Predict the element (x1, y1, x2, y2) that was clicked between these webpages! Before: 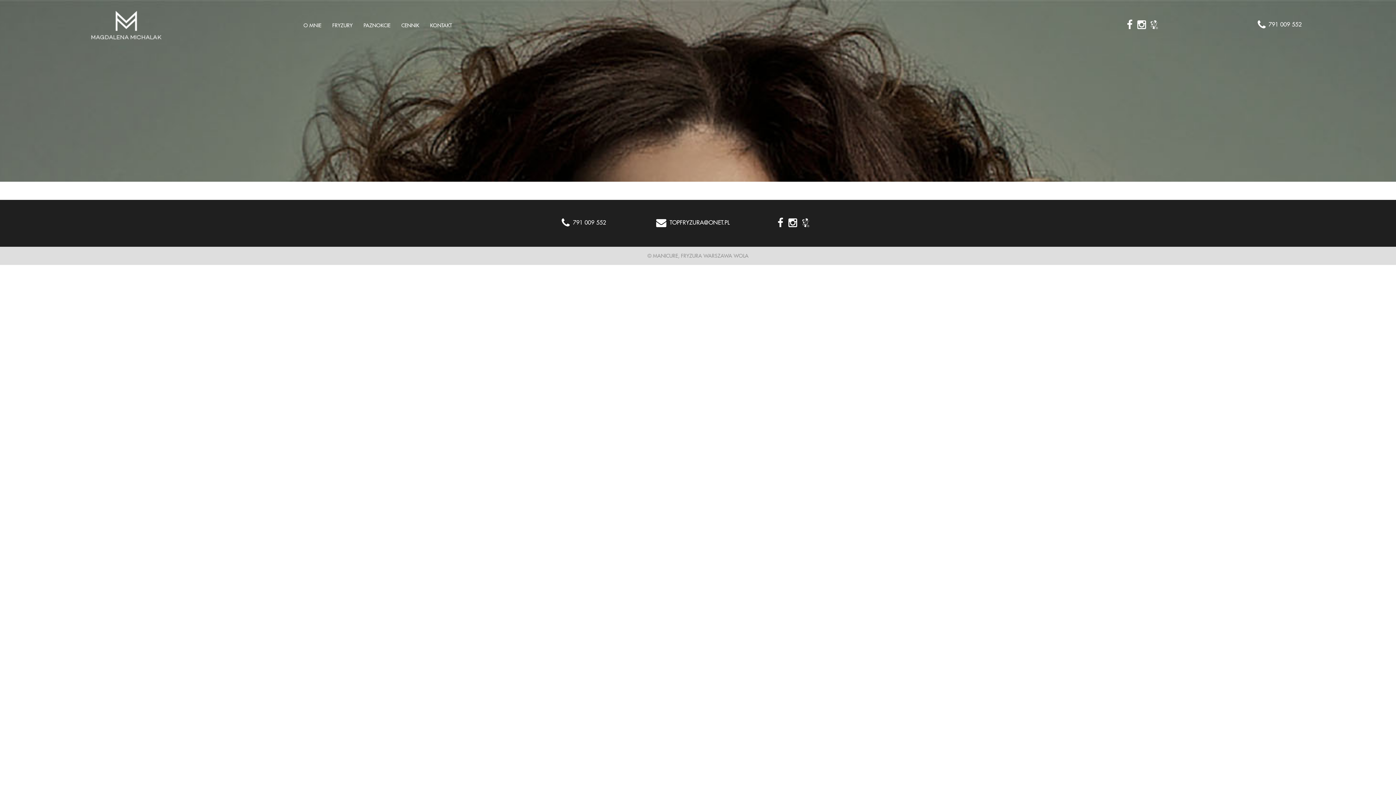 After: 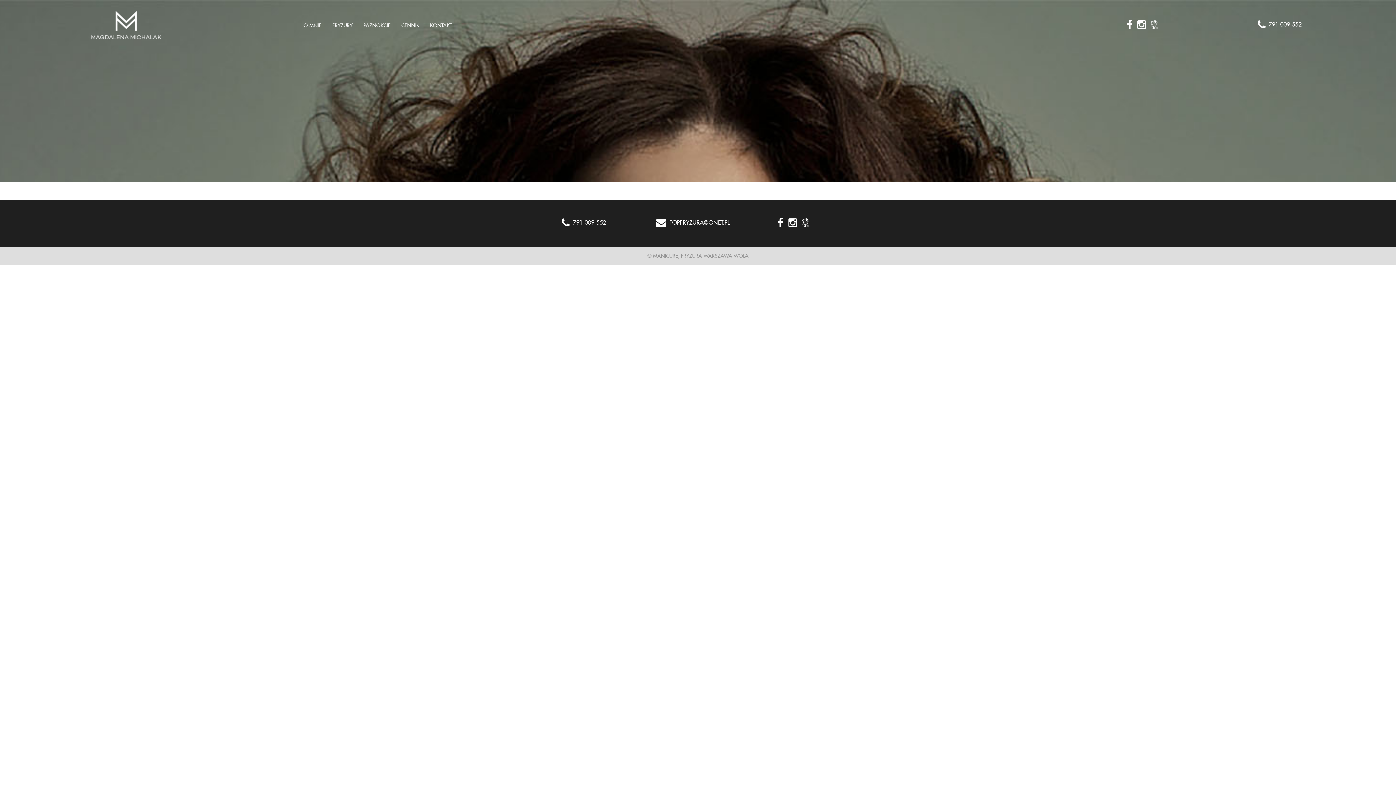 Action: bbox: (669, 220, 729, 225) label: TOPFRYZURA@ONET.PL